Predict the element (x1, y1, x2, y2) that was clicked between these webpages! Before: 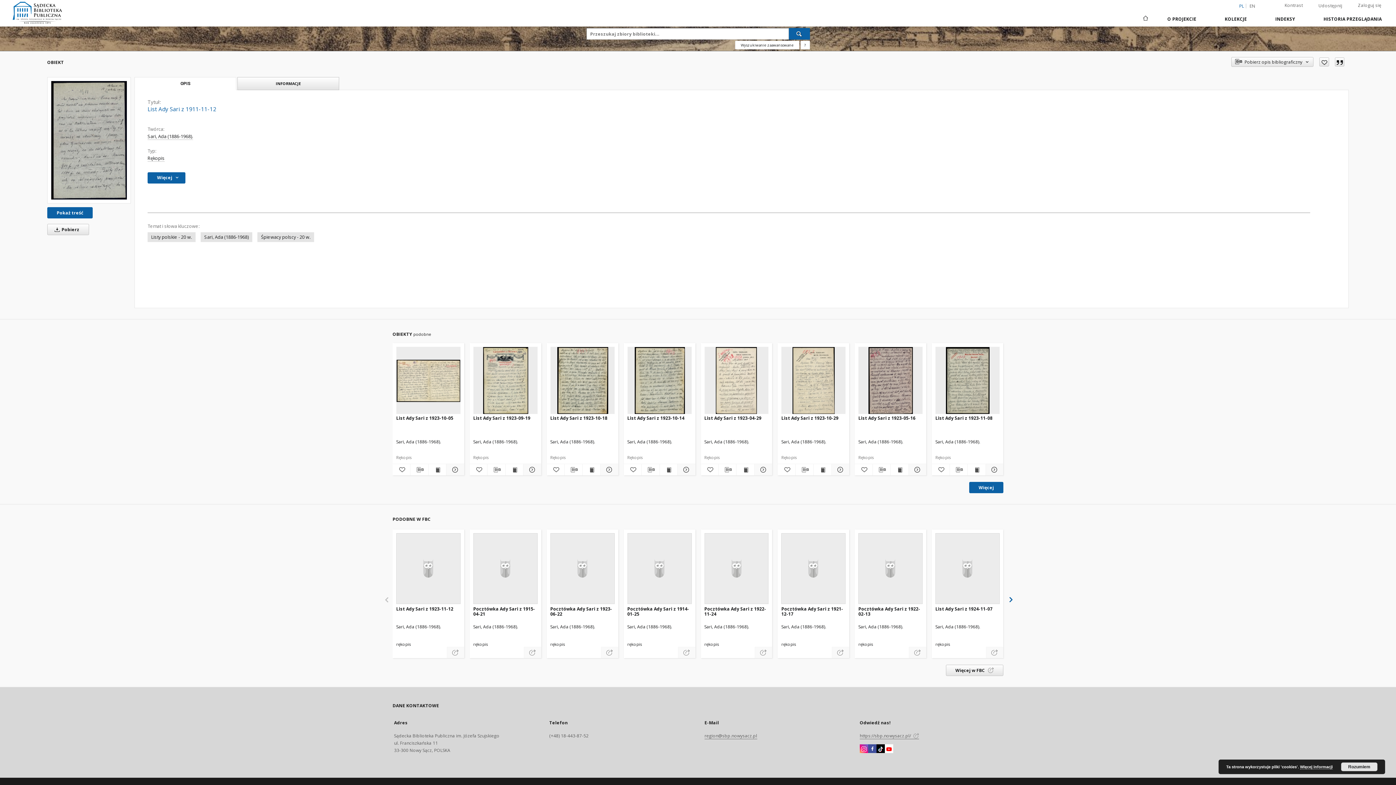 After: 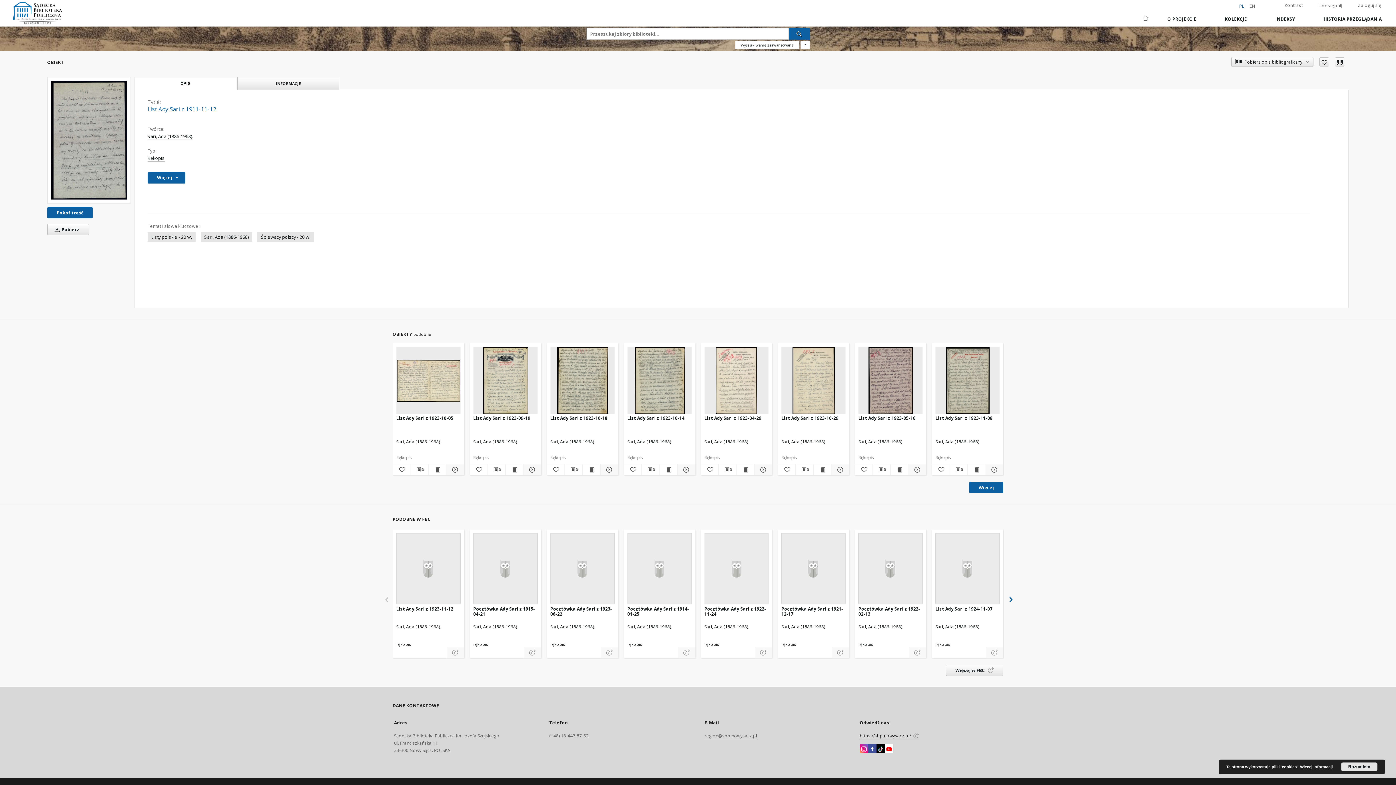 Action: bbox: (860, 733, 919, 739) label: https://sbp.nowysacz.pl/ 